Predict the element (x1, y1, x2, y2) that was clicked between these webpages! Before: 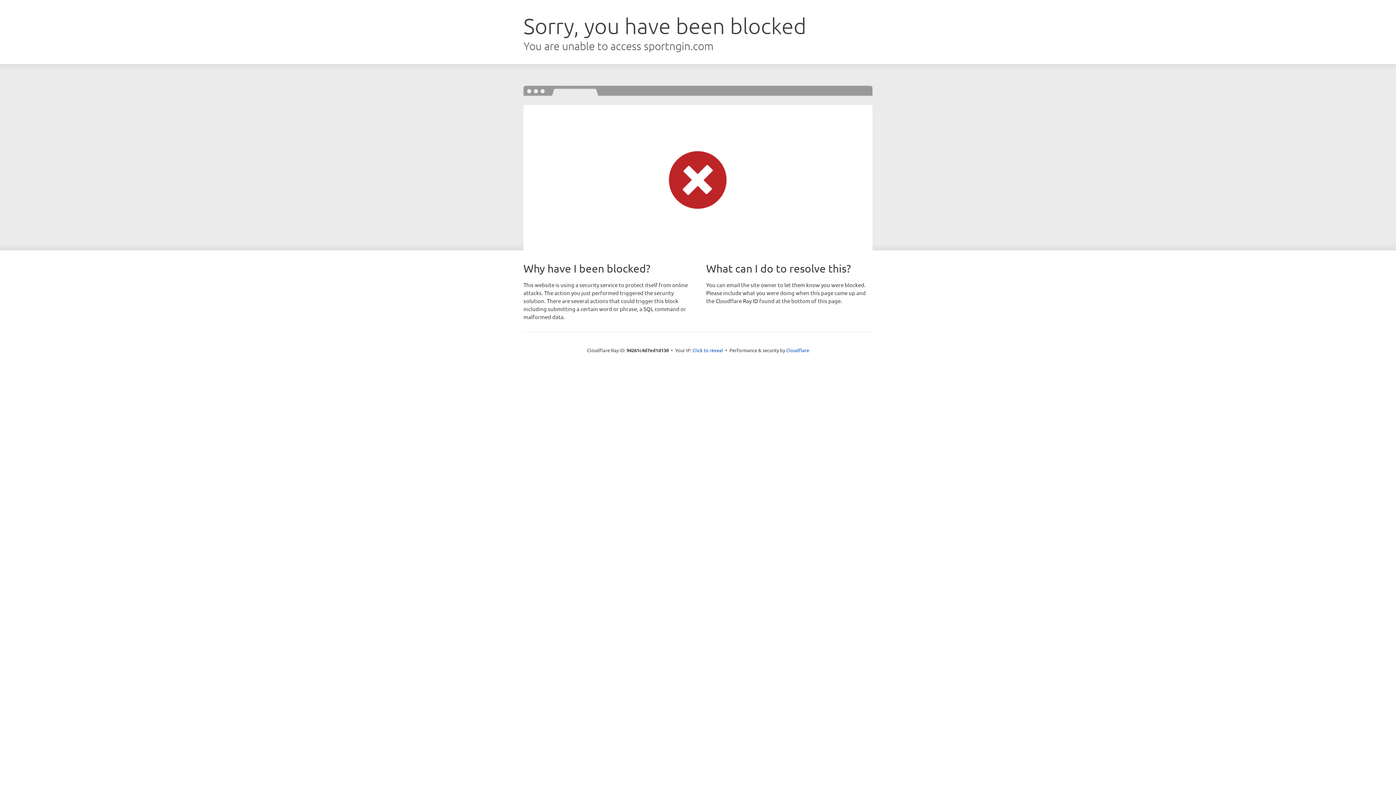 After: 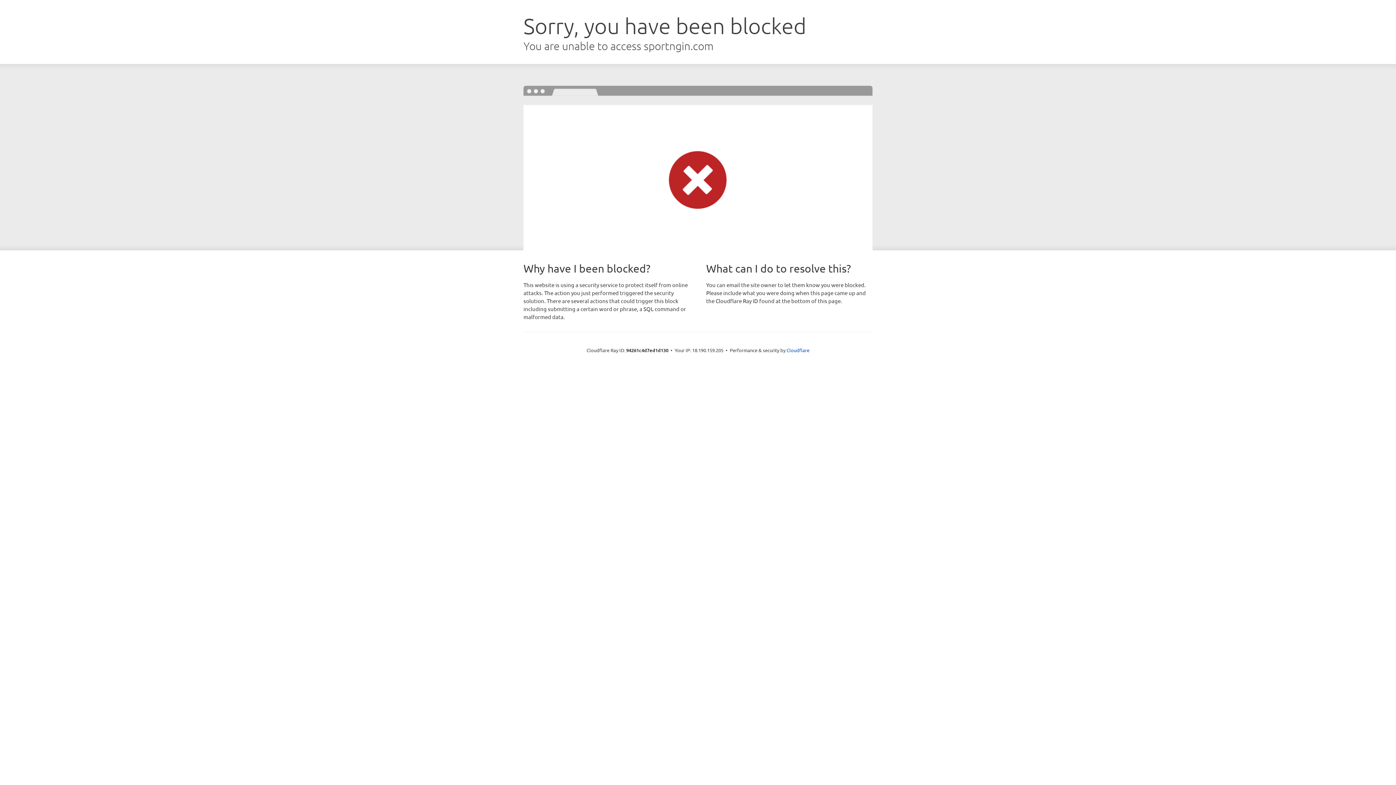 Action: bbox: (692, 346, 723, 353) label: Click to reveal